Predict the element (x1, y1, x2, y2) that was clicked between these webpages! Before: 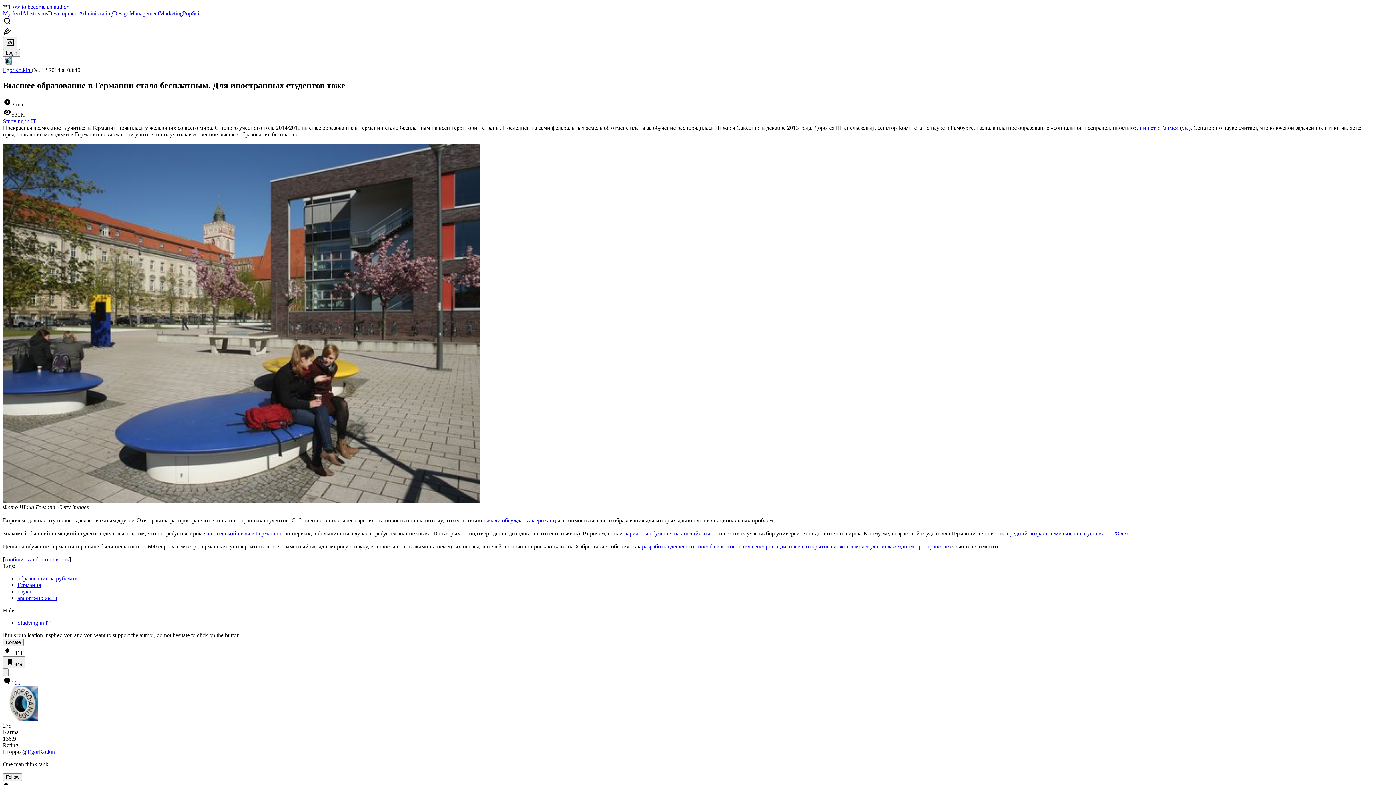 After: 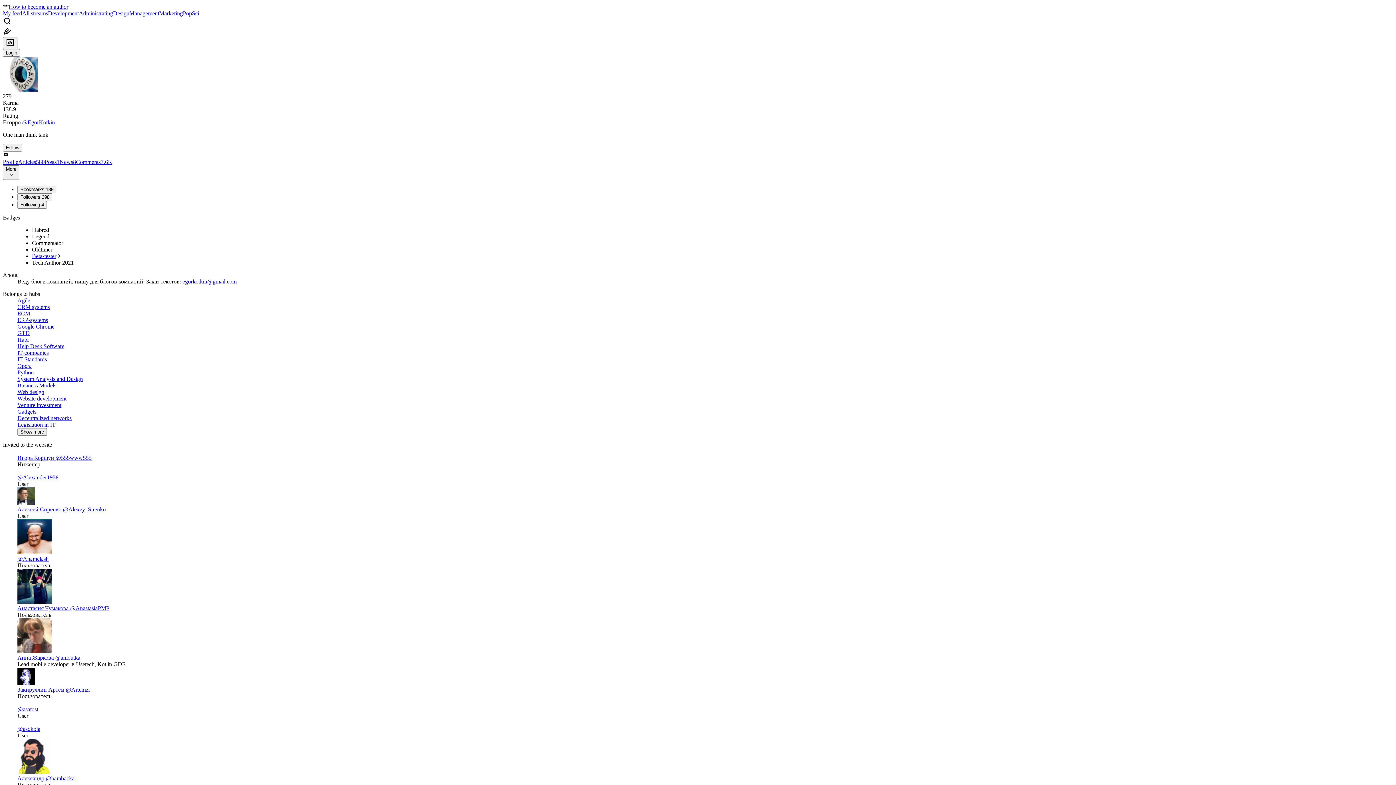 Action: bbox: (2, 56, 1393, 66)